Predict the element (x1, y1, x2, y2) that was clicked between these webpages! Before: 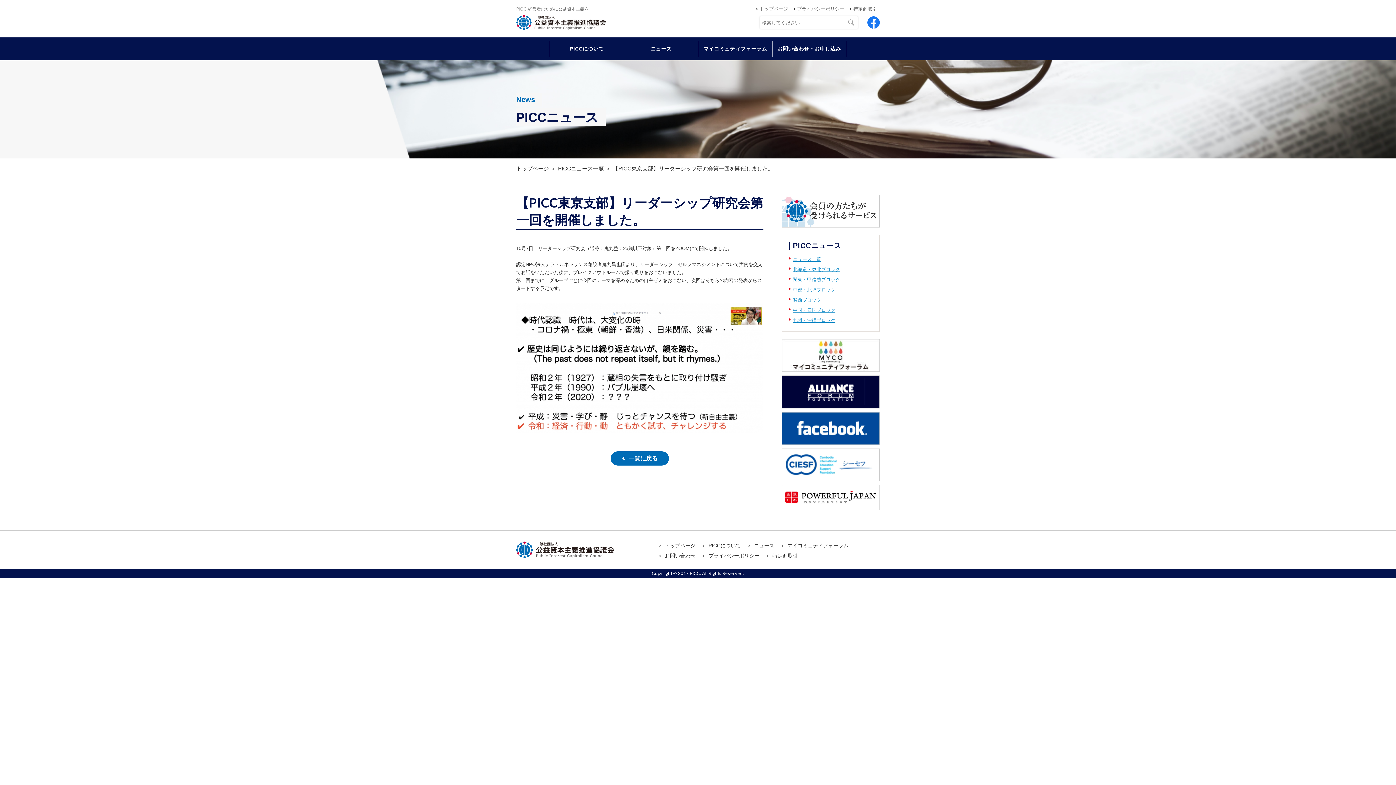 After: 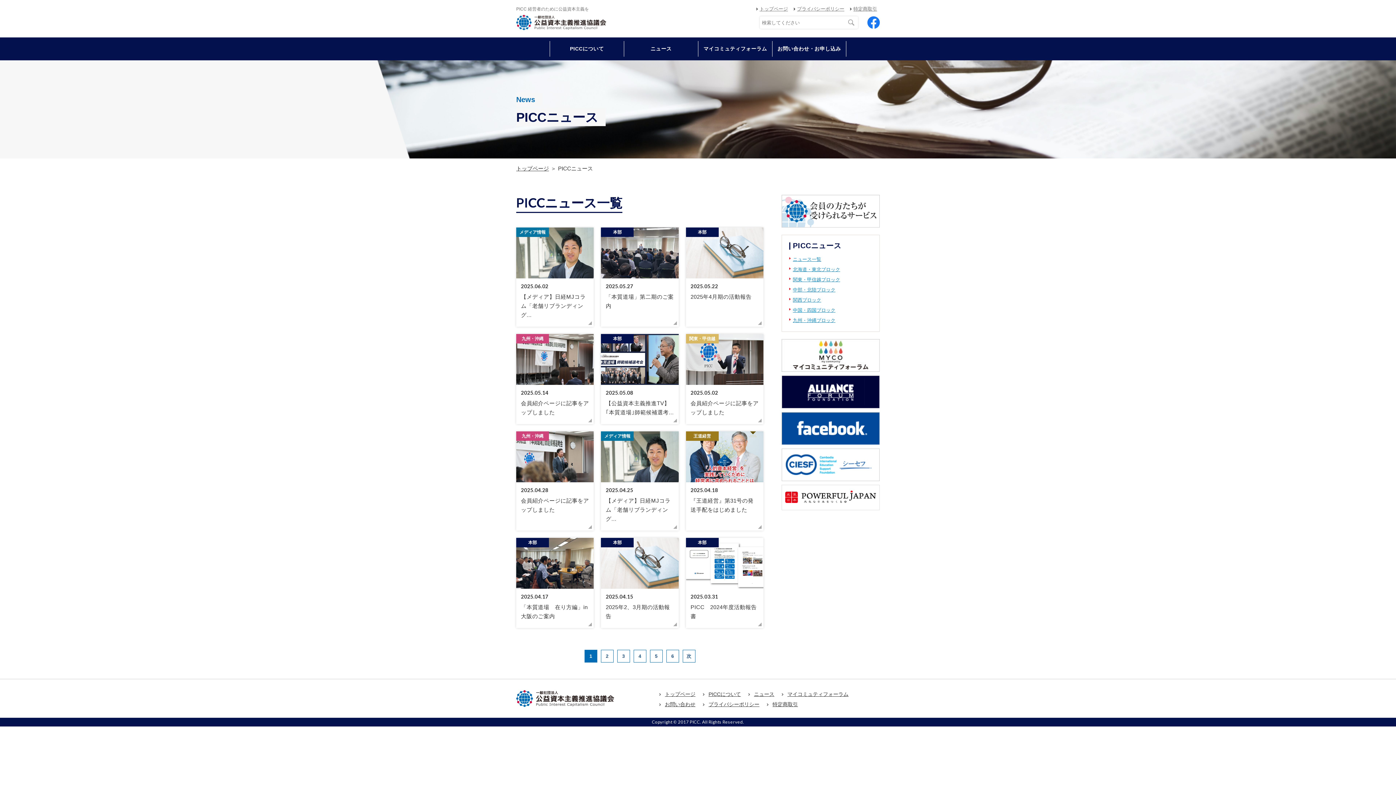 Action: label: PICCニュース一覧 bbox: (558, 165, 604, 171)